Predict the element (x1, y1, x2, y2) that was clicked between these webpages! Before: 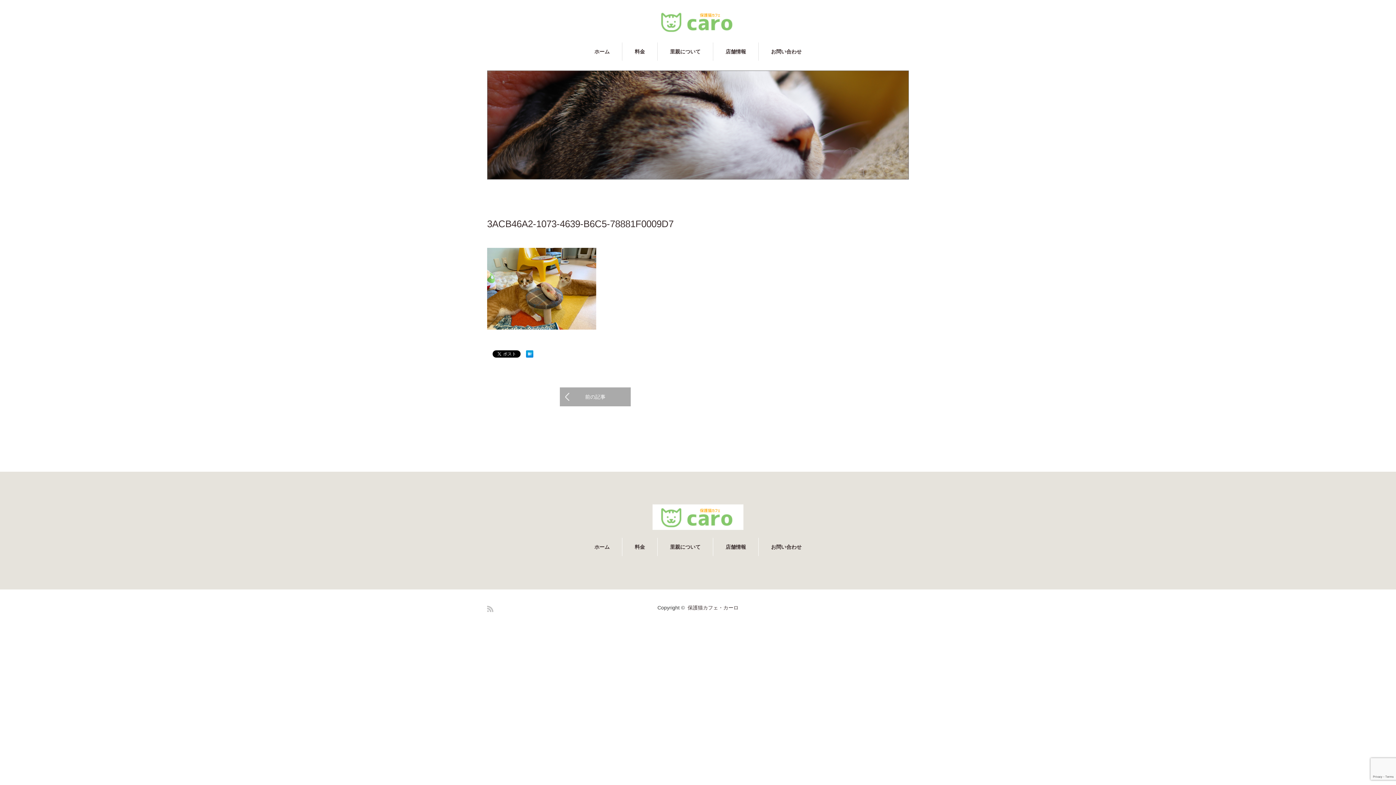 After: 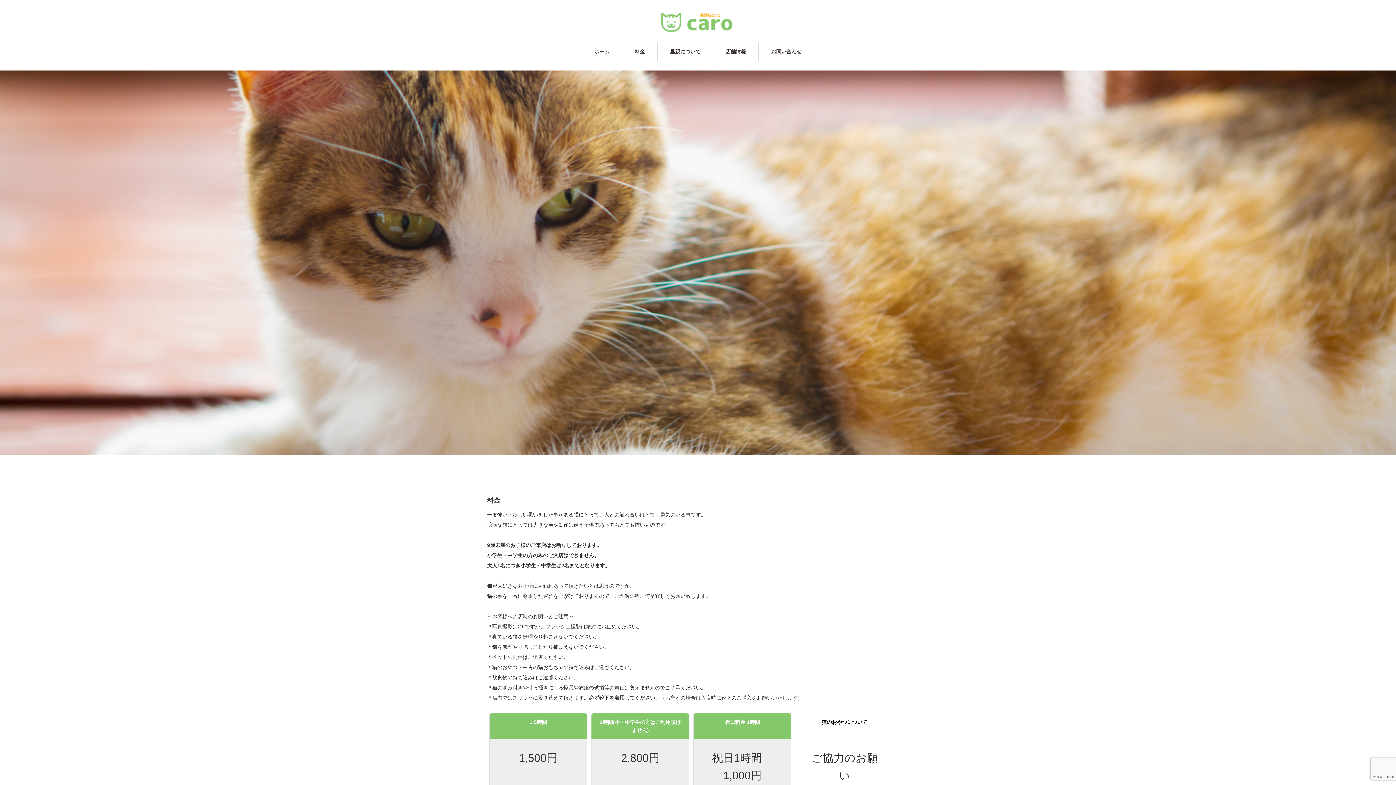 Action: label: 料金 bbox: (622, 538, 657, 556)